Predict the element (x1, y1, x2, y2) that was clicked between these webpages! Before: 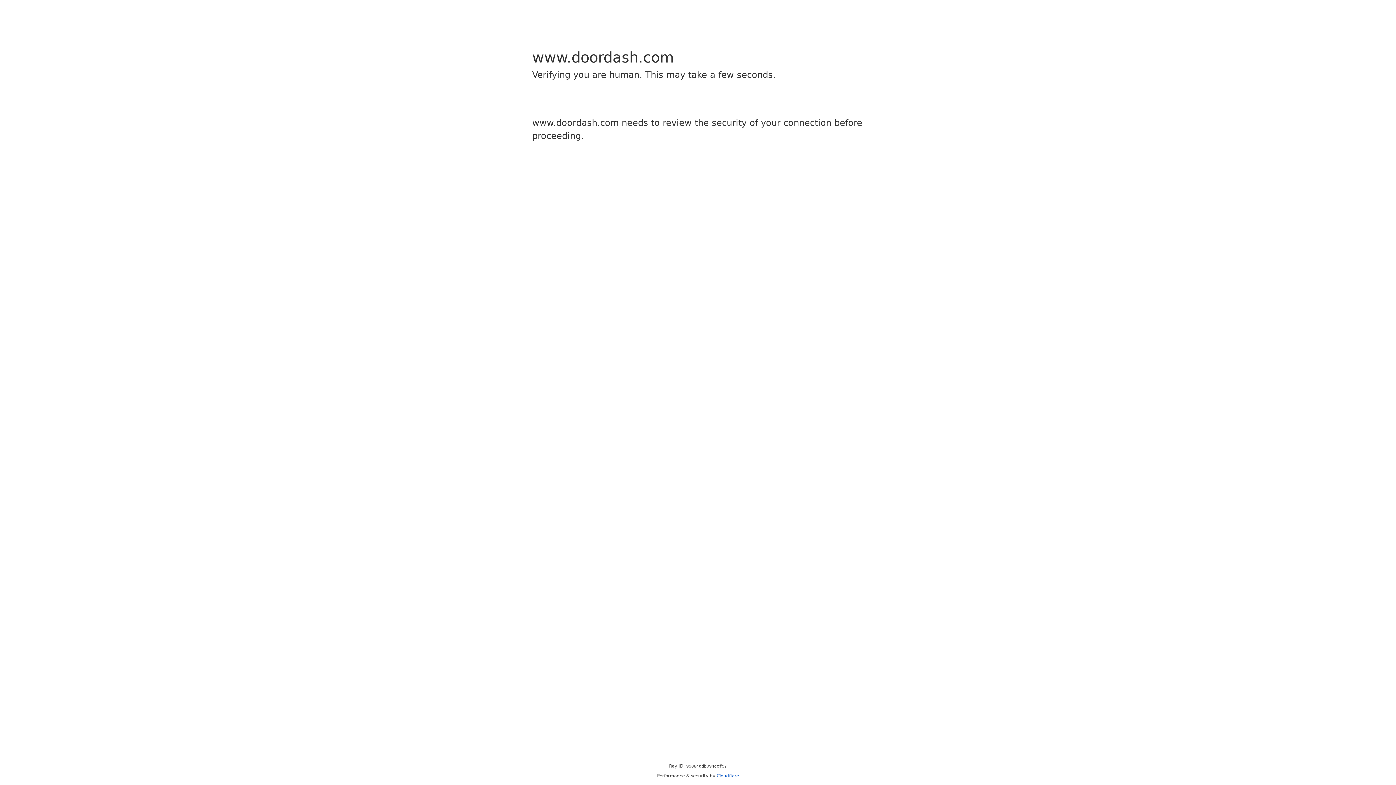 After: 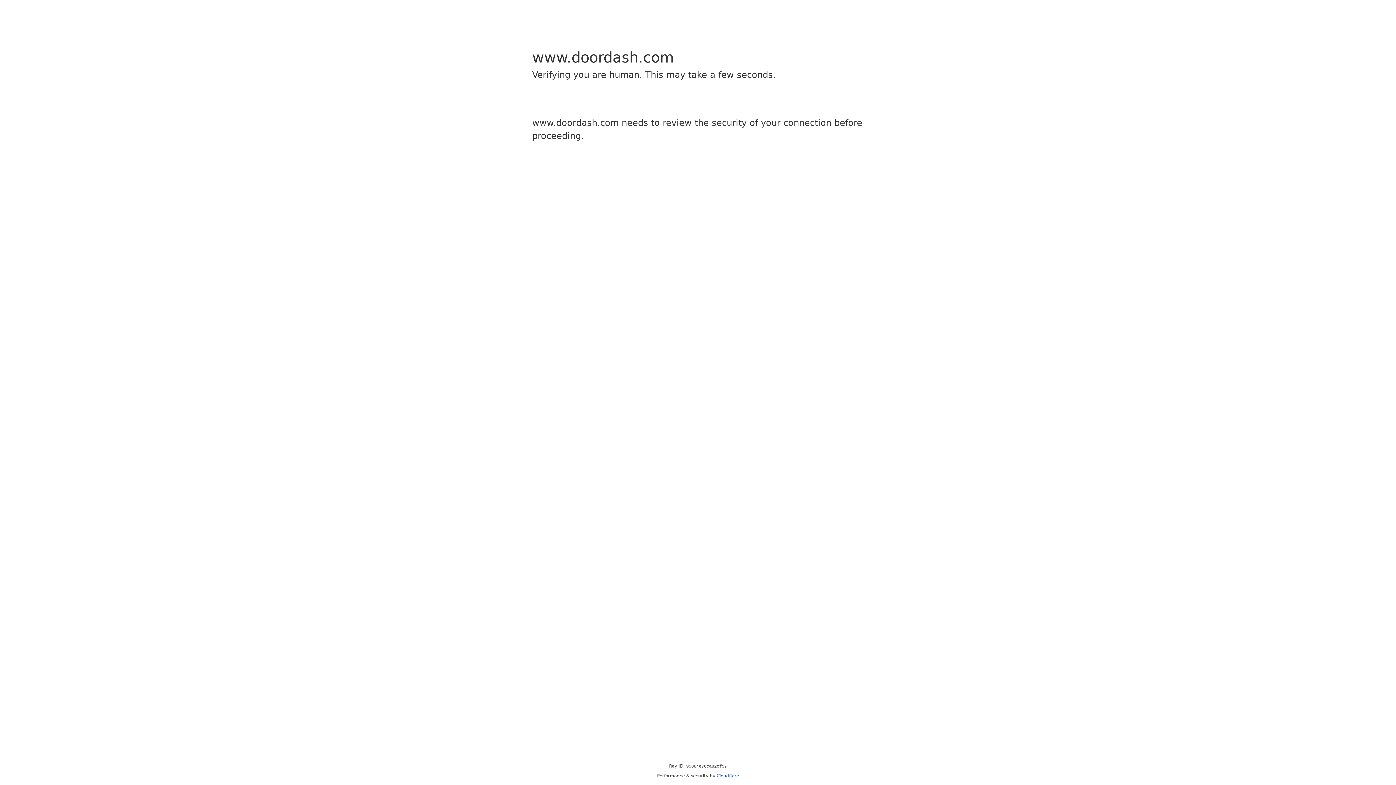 Action: bbox: (716, 773, 739, 778) label: Cloudflare